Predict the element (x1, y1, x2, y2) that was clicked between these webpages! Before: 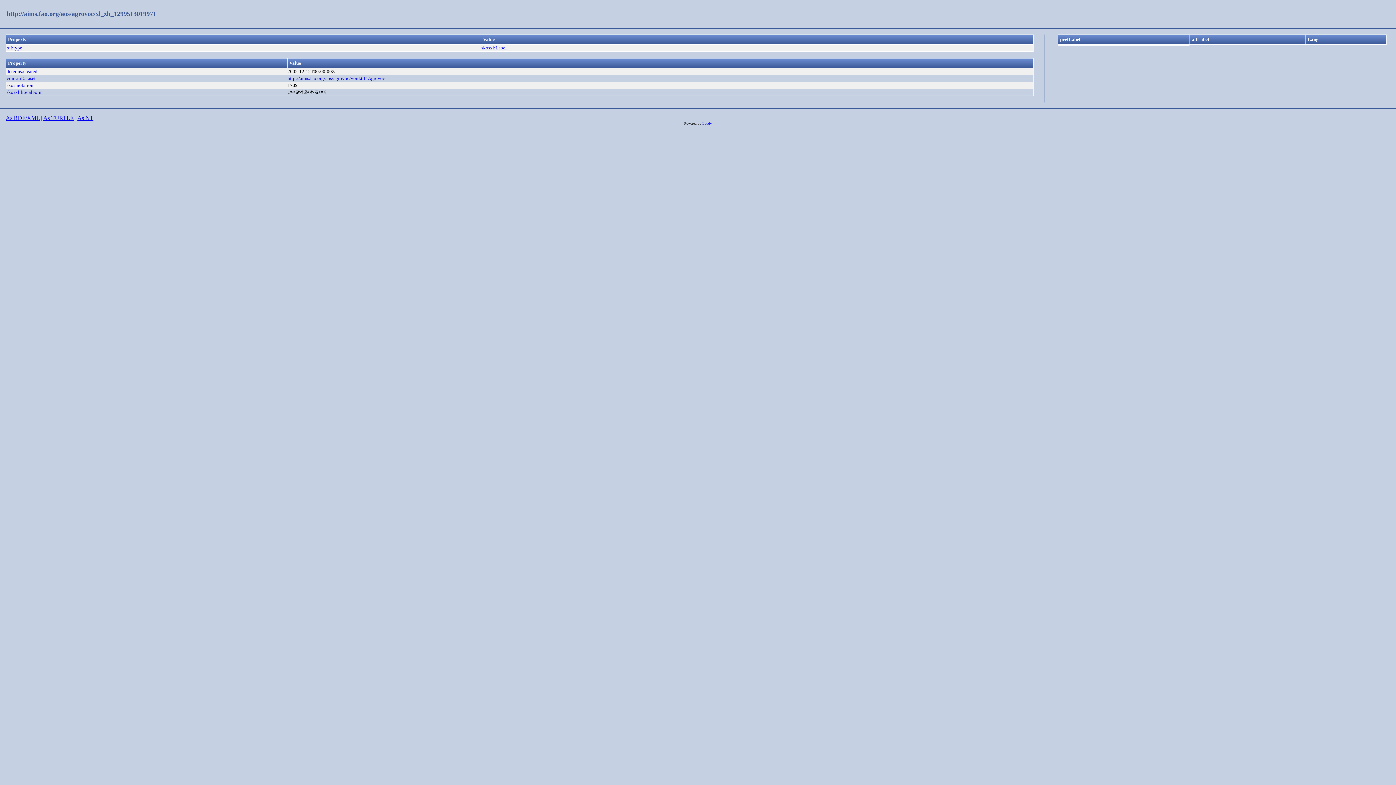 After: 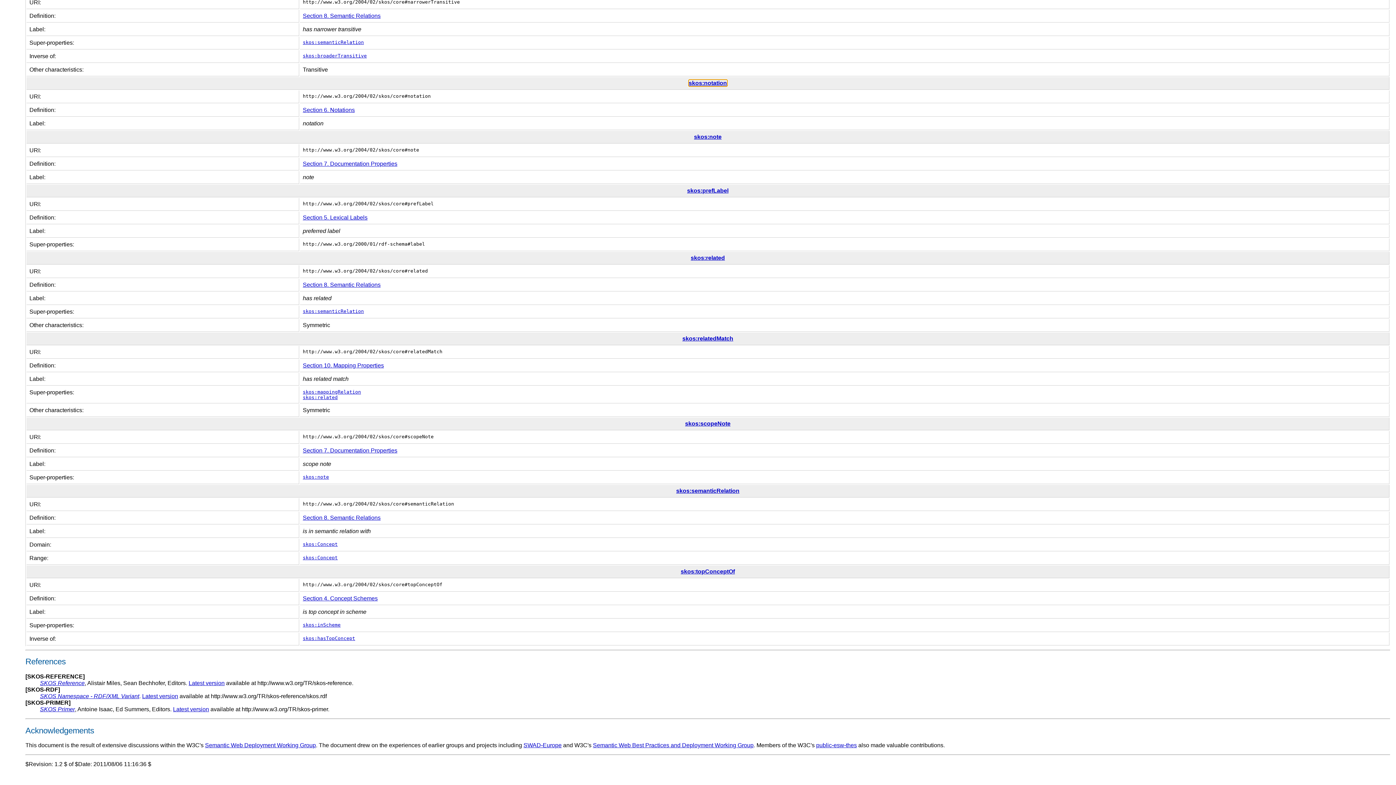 Action: label: skos:notation bbox: (6, 82, 33, 88)